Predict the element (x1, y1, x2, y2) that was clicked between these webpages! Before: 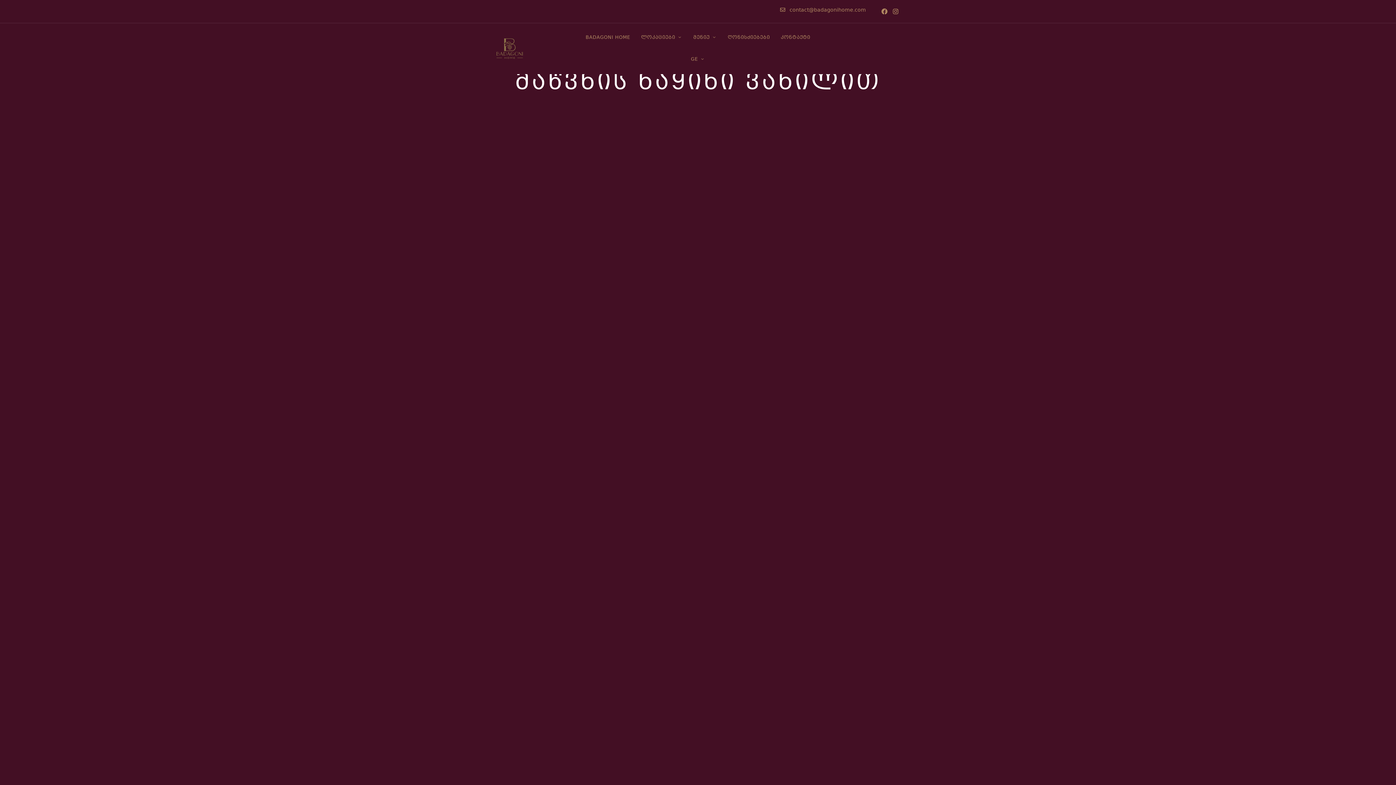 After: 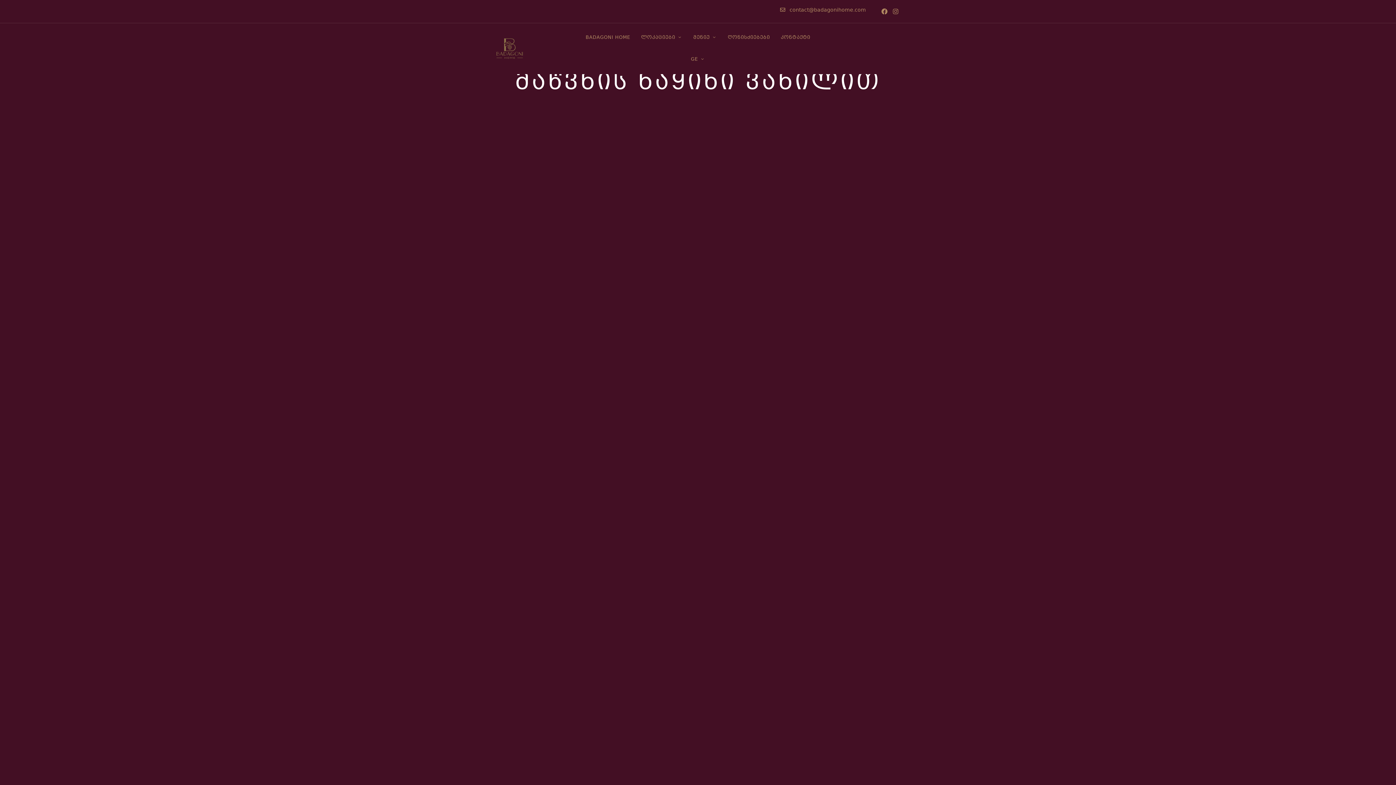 Action: bbox: (890, 5, 901, 16) label: Instagram